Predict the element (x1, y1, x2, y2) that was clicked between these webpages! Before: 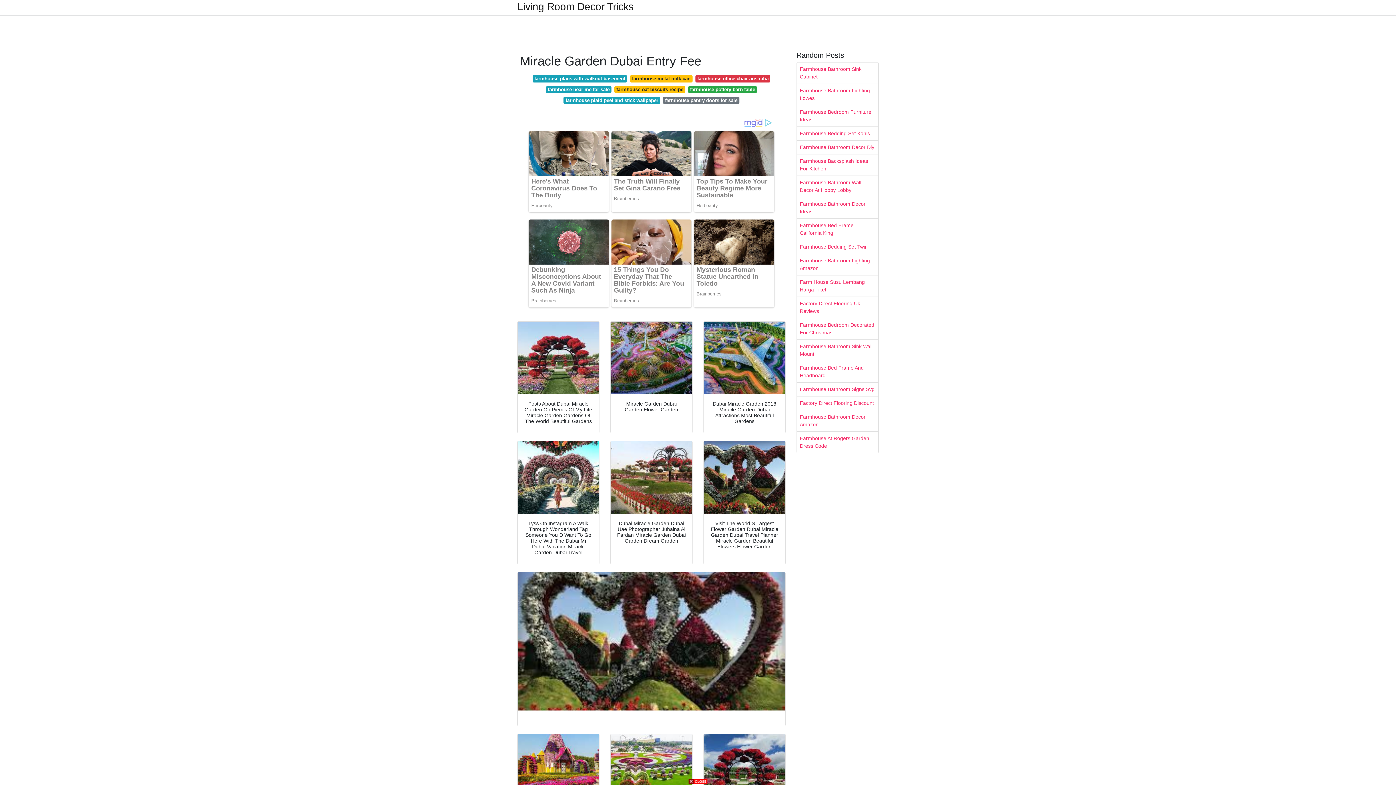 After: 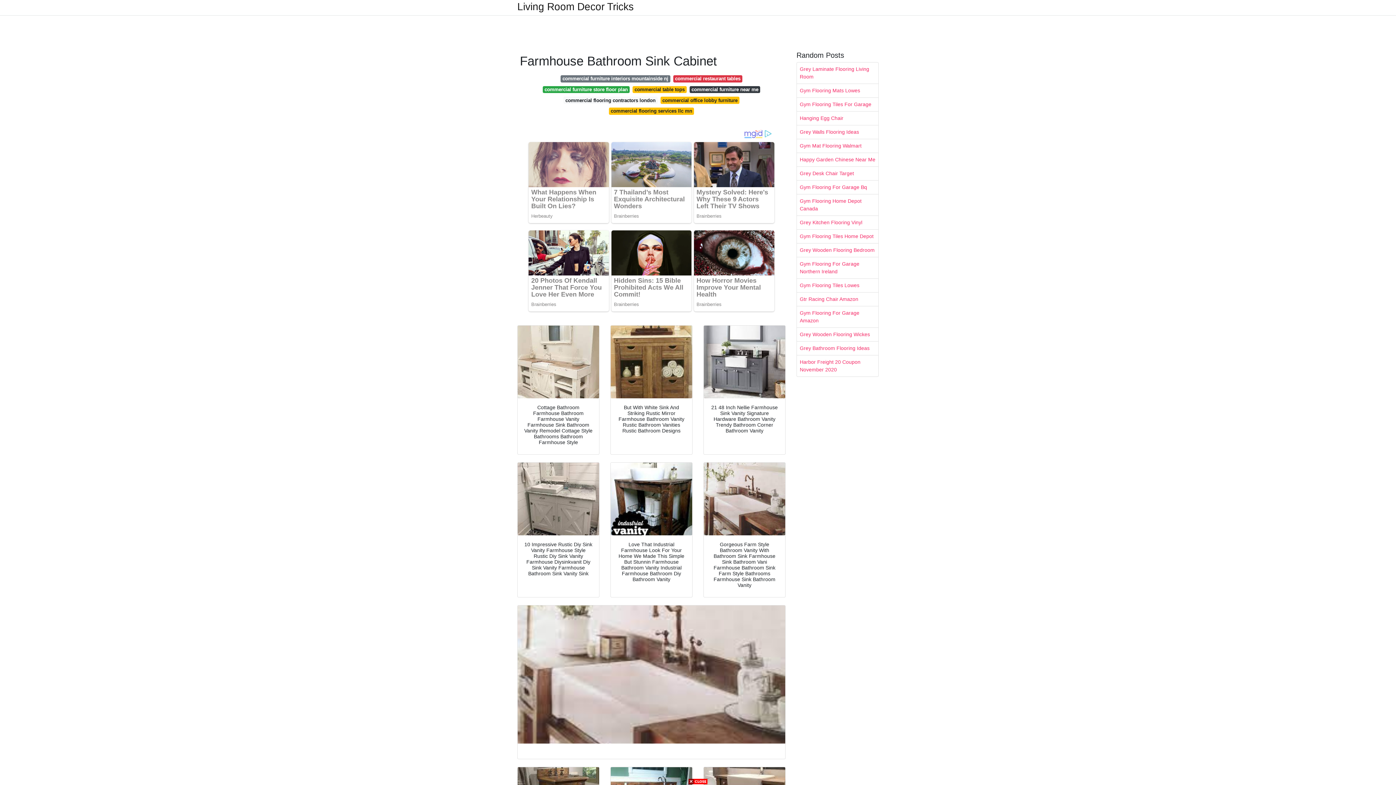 Action: bbox: (797, 62, 878, 83) label: Farmhouse Bathroom Sink Cabinet